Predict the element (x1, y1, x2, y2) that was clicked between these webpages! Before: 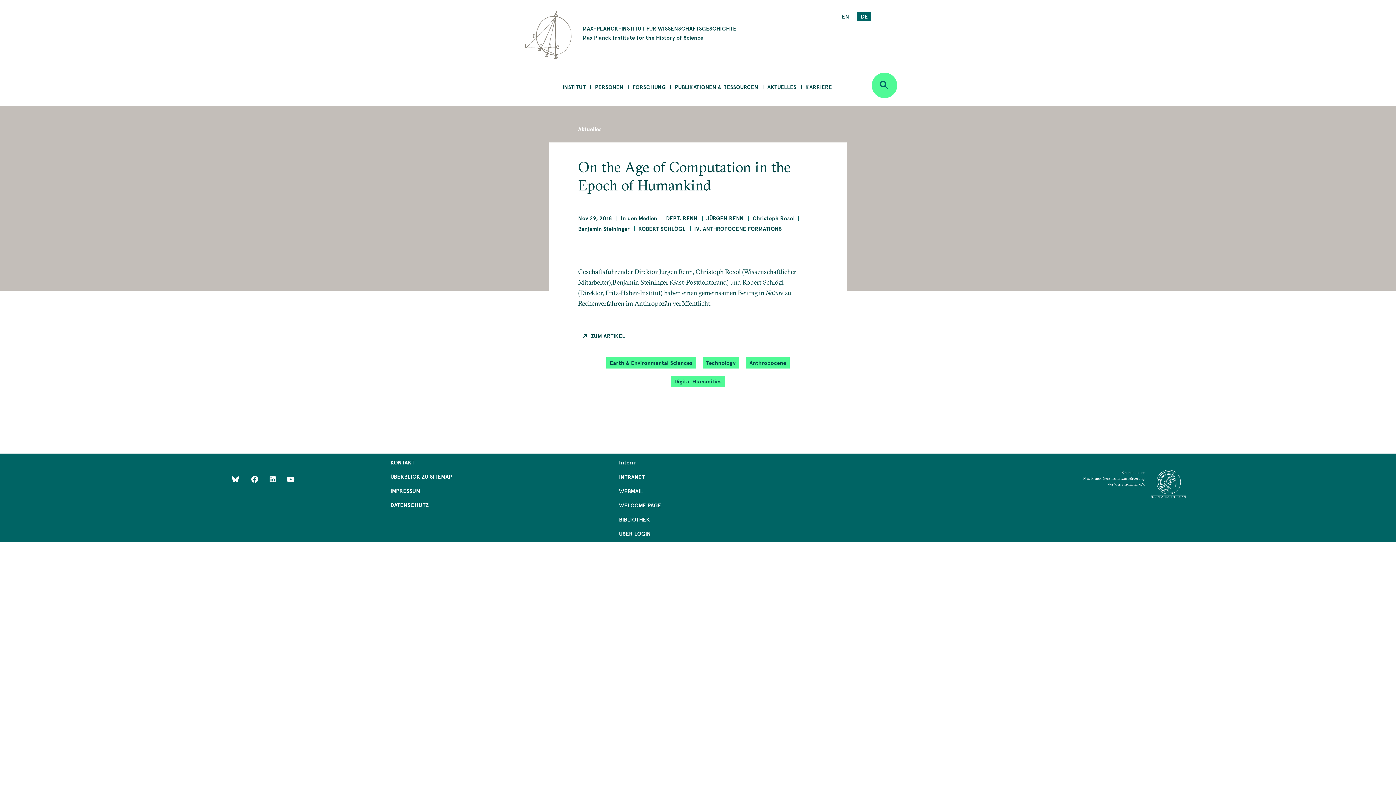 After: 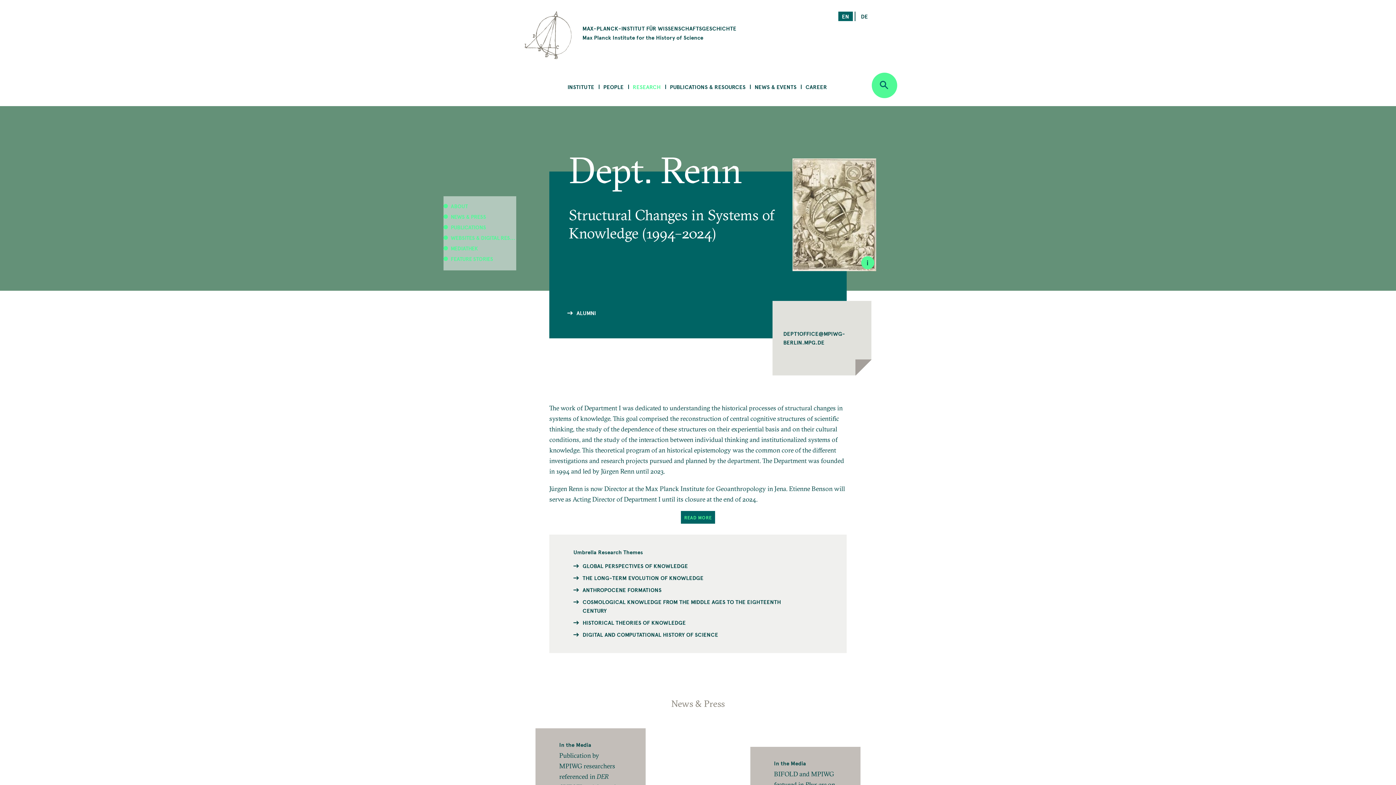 Action: bbox: (666, 214, 697, 221) label: DEPT. RENN